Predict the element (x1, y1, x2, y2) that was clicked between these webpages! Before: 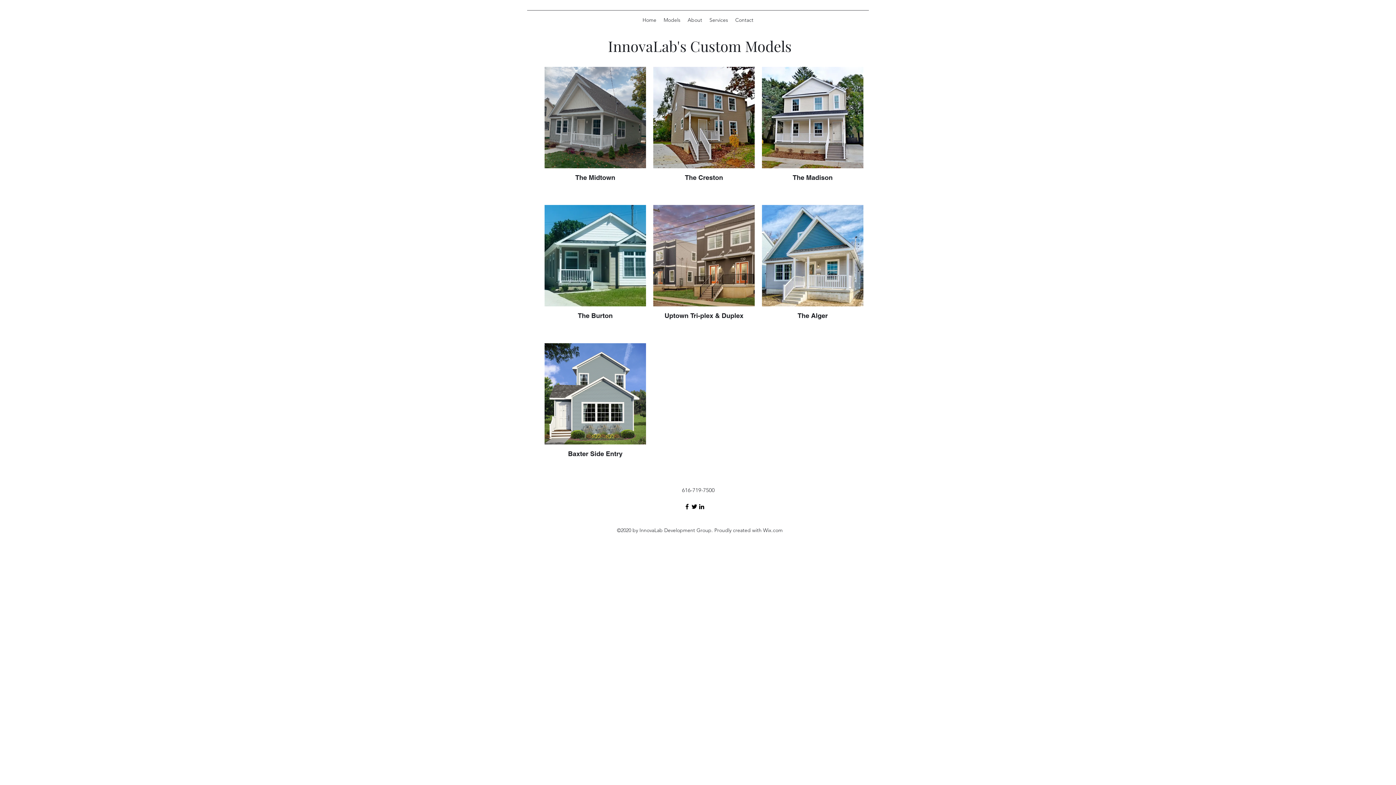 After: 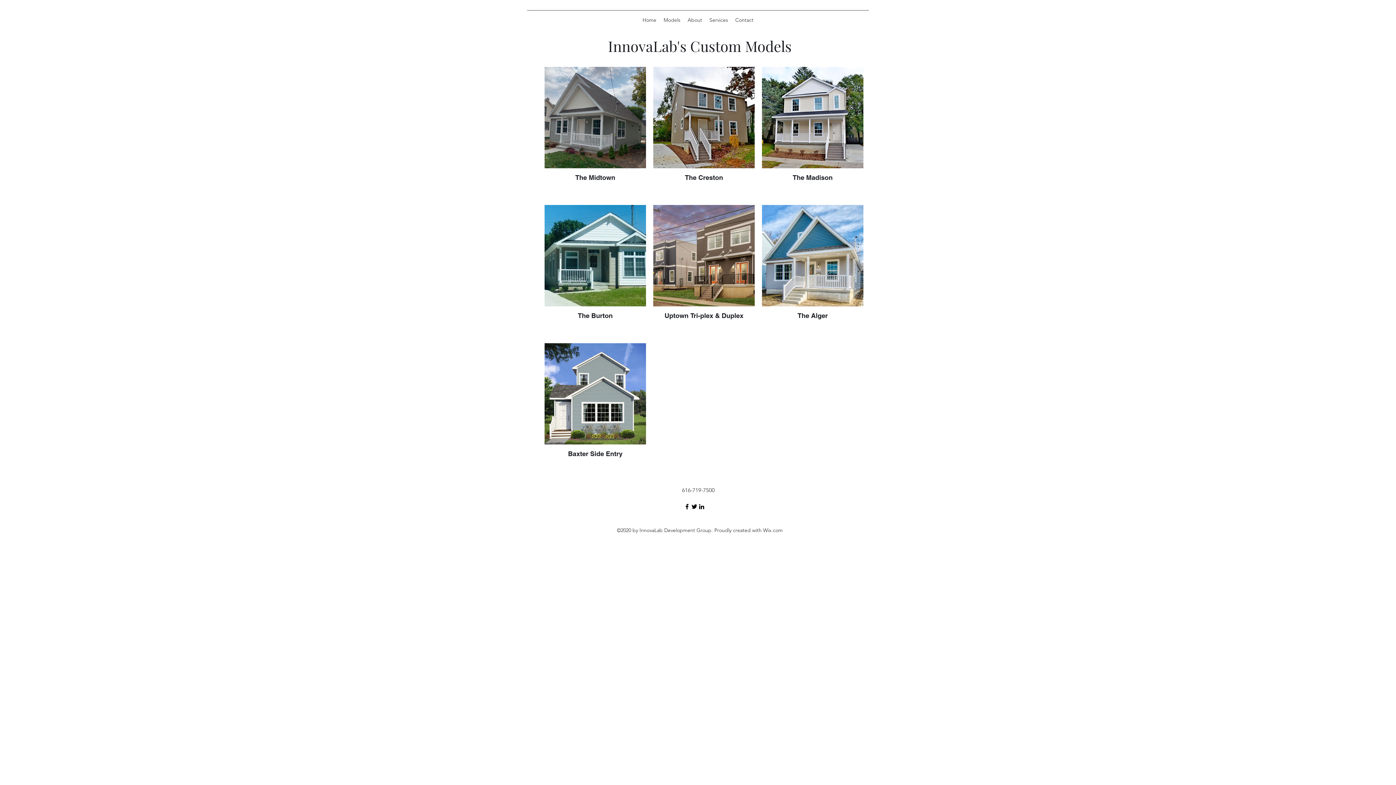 Action: bbox: (698, 503, 705, 510)